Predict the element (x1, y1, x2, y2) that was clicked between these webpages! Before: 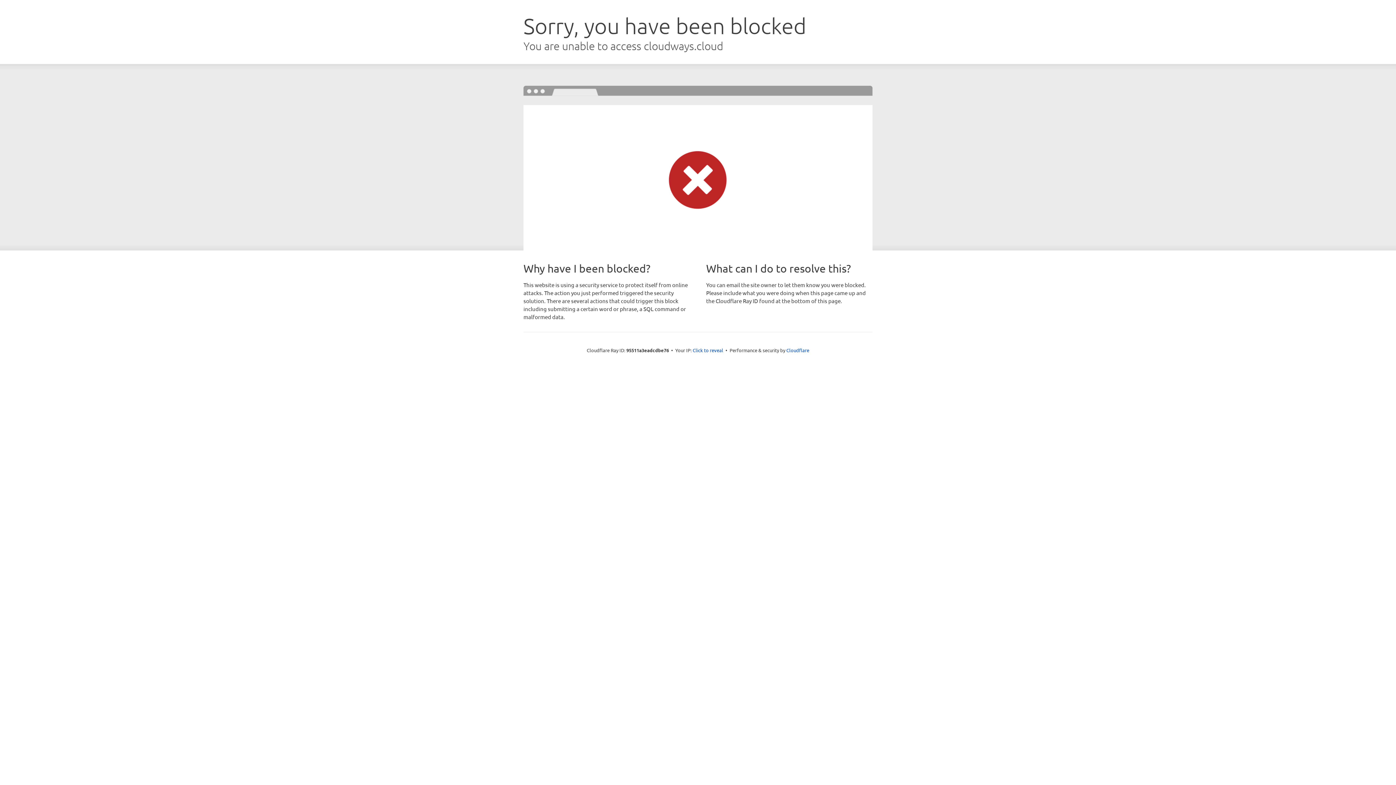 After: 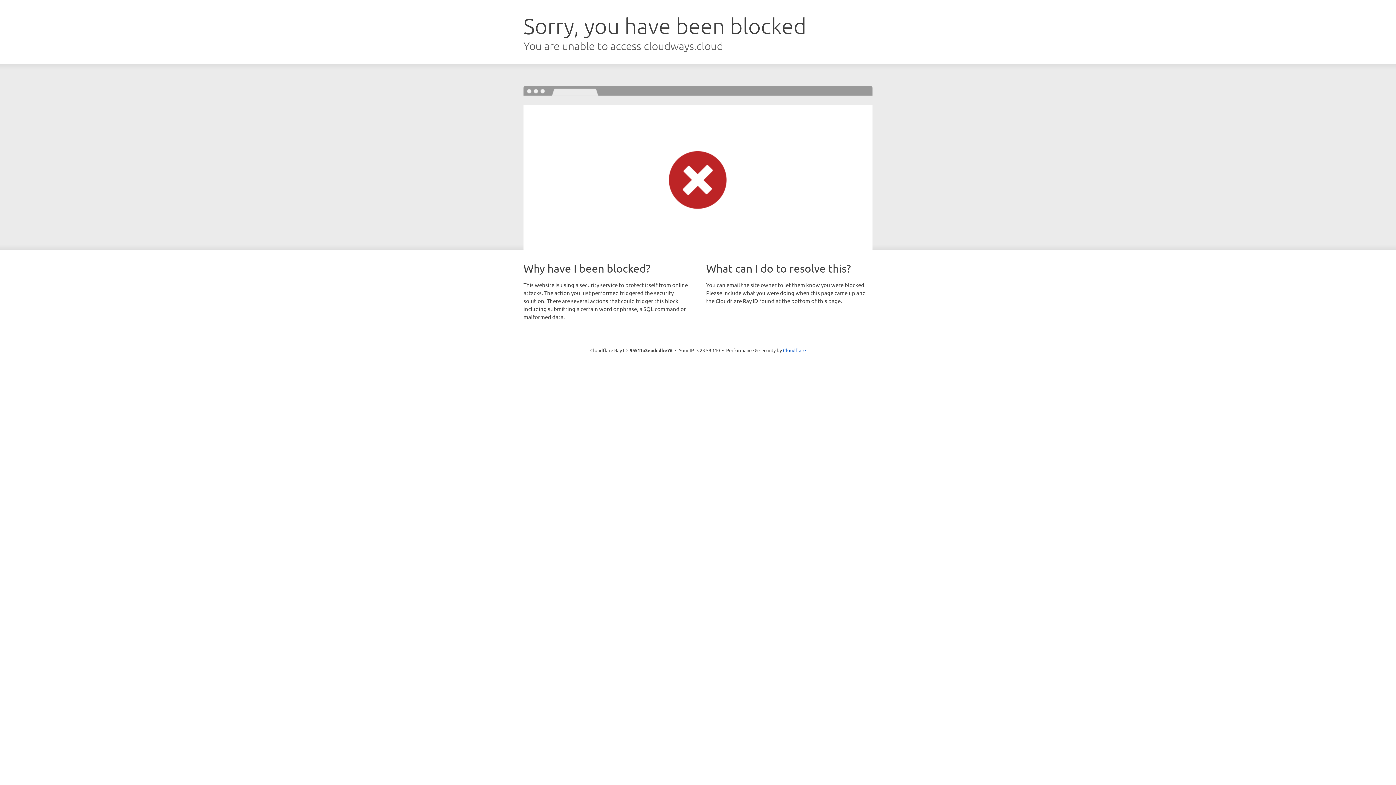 Action: bbox: (692, 346, 723, 353) label: Click to reveal